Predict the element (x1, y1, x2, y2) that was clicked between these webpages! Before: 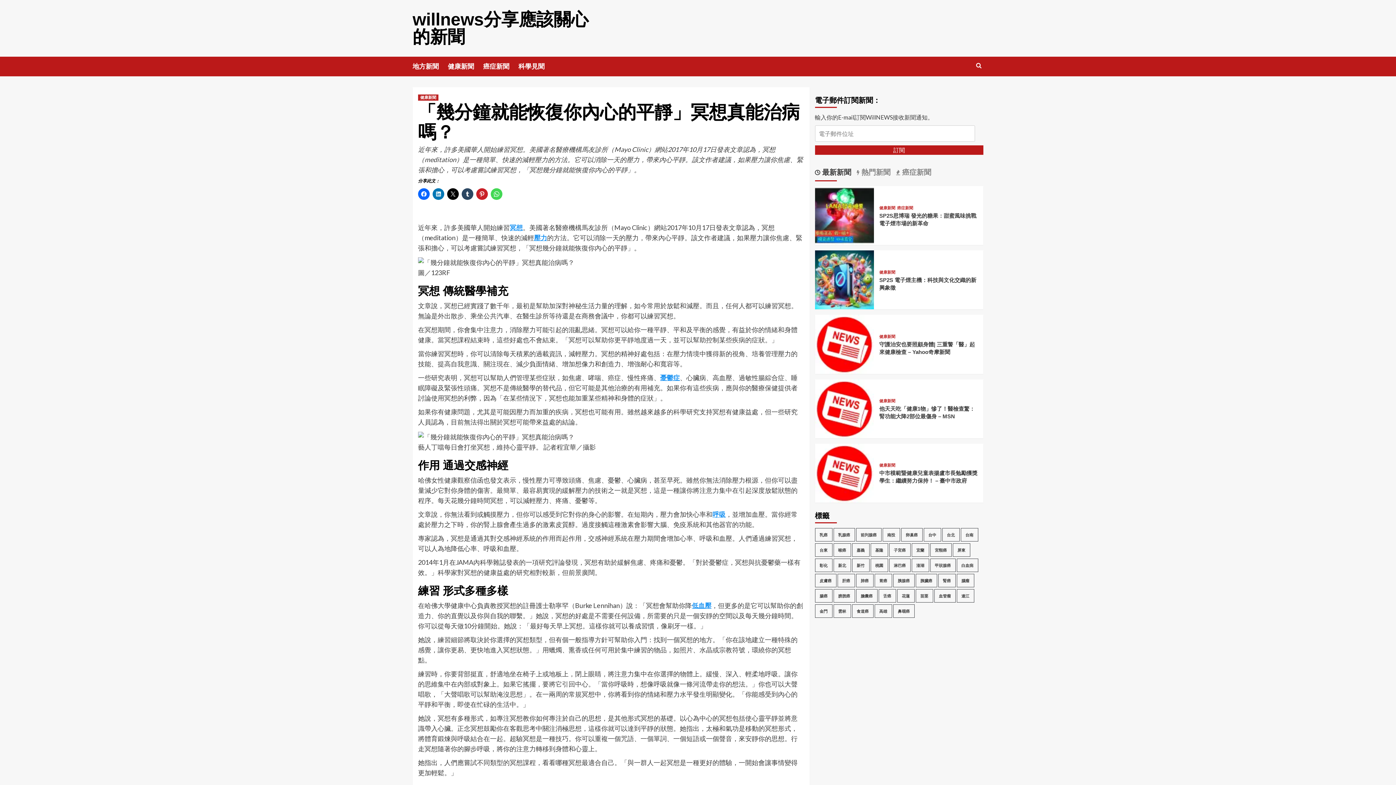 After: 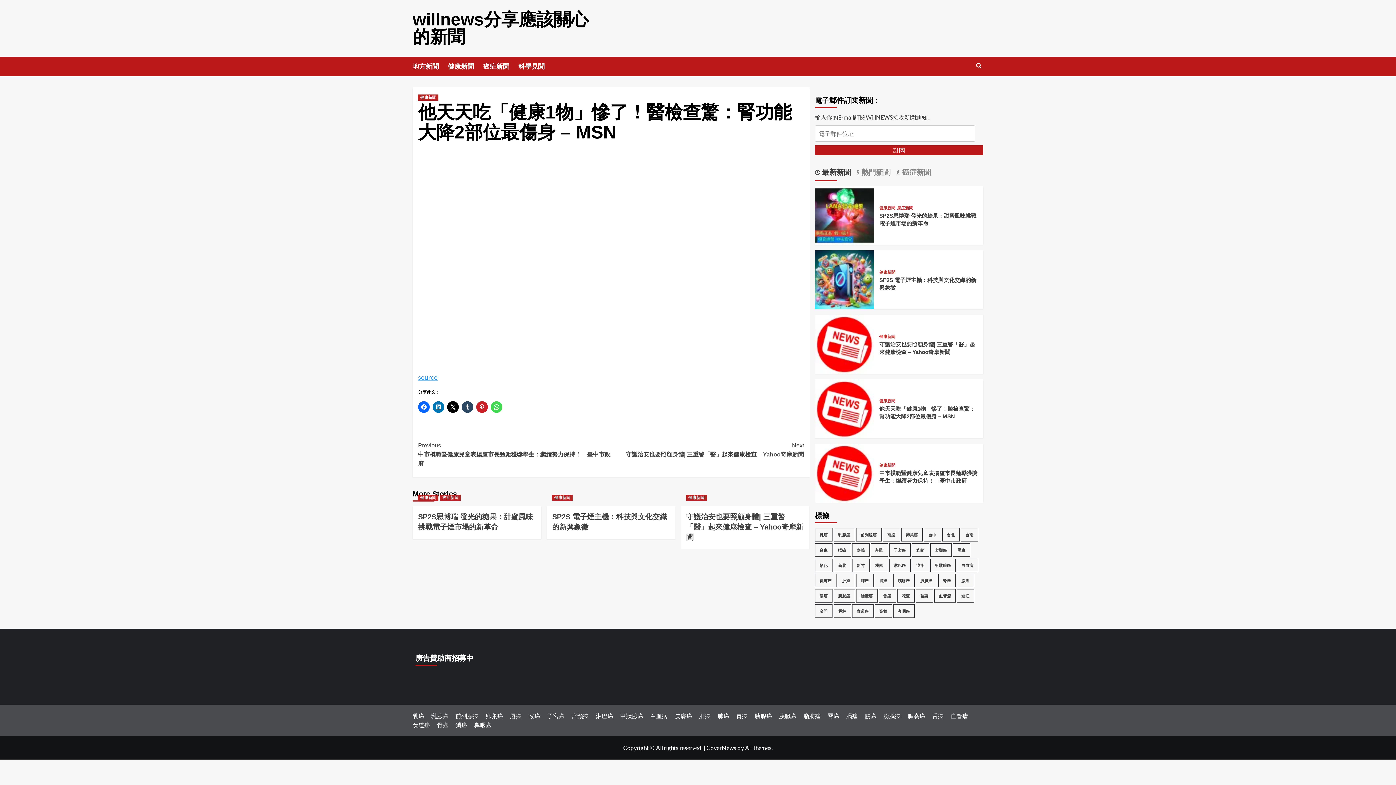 Action: label: 他天天吃「健康1物」慘了！醫檢查驚：腎功能大降2部位最傷身 – MSN bbox: (815, 404, 874, 411)